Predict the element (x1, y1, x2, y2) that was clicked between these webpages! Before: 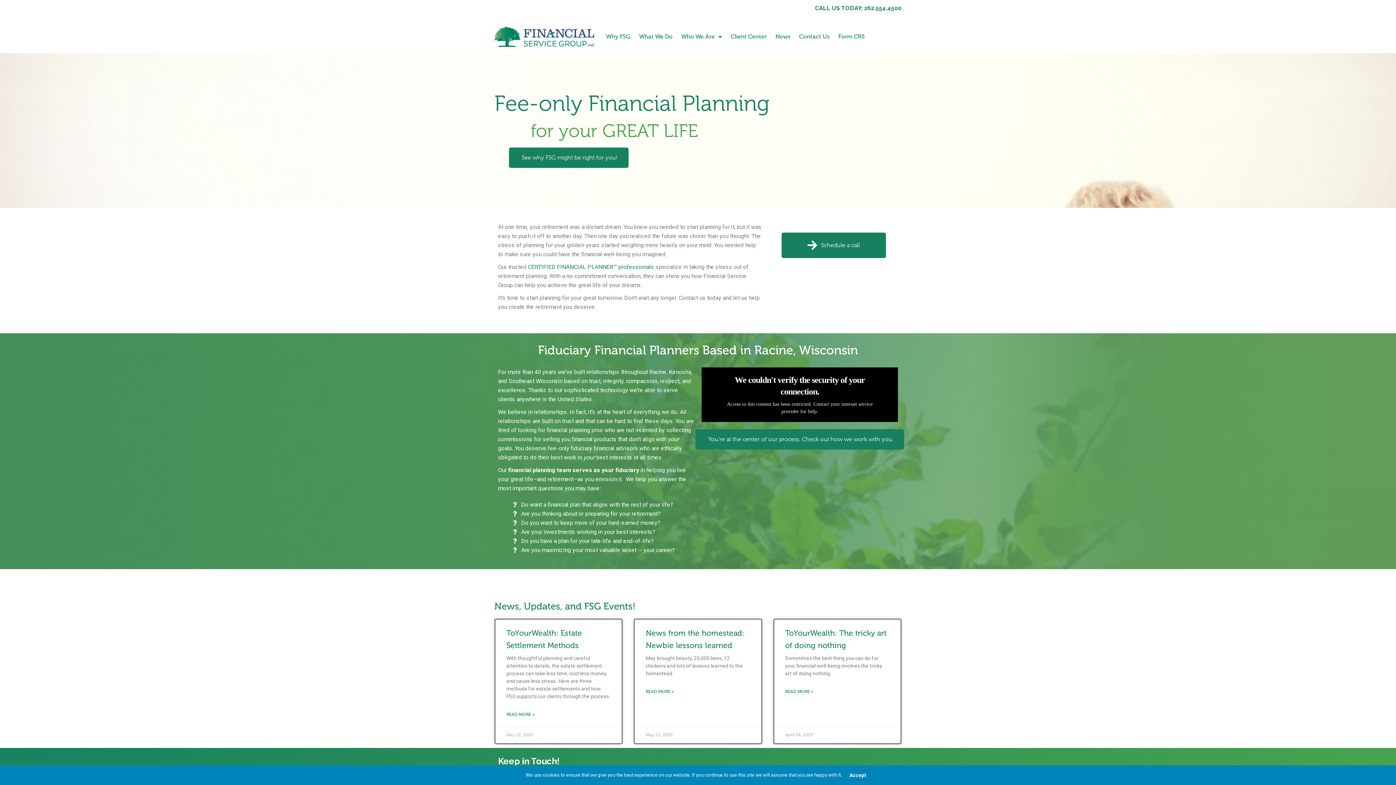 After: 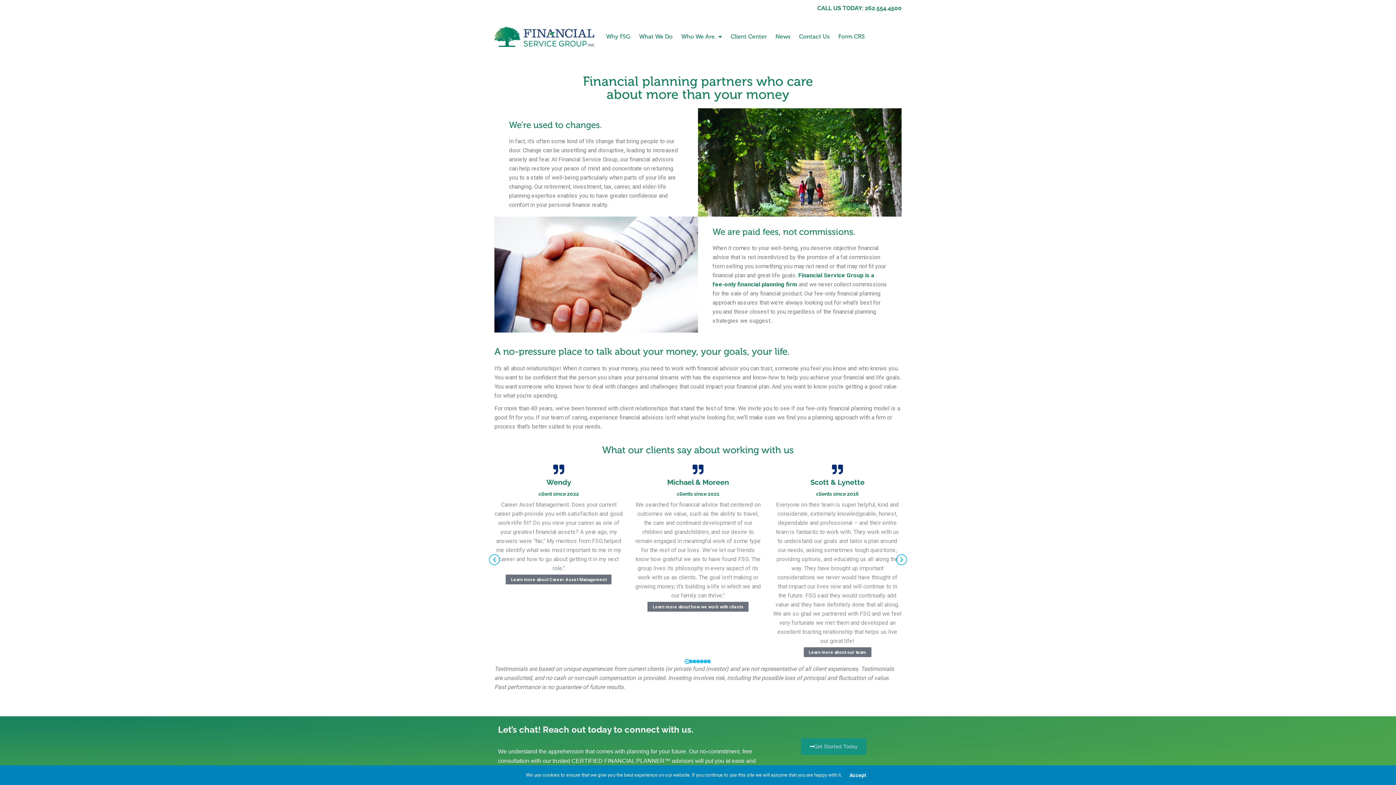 Action: bbox: (509, 147, 628, 168) label: See why FSG might be right for you!